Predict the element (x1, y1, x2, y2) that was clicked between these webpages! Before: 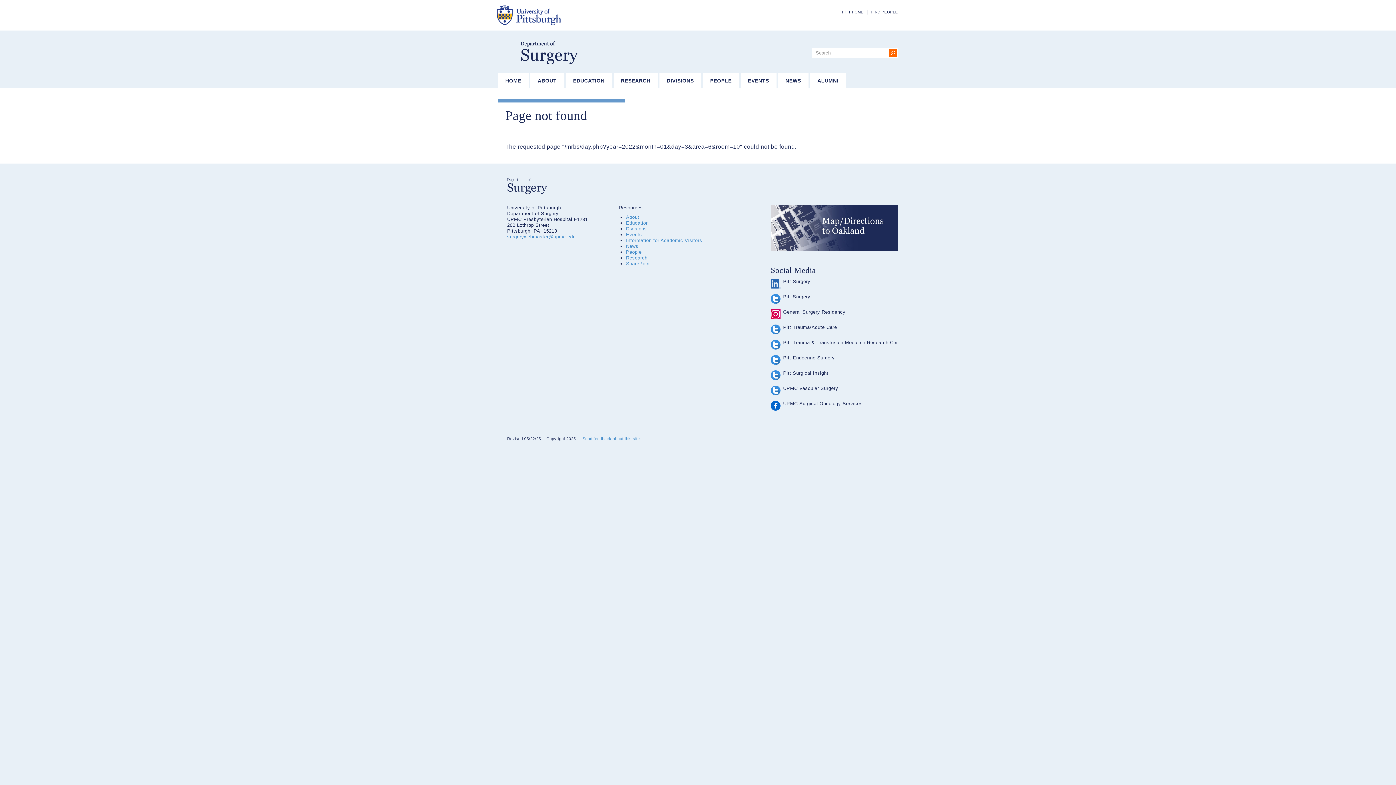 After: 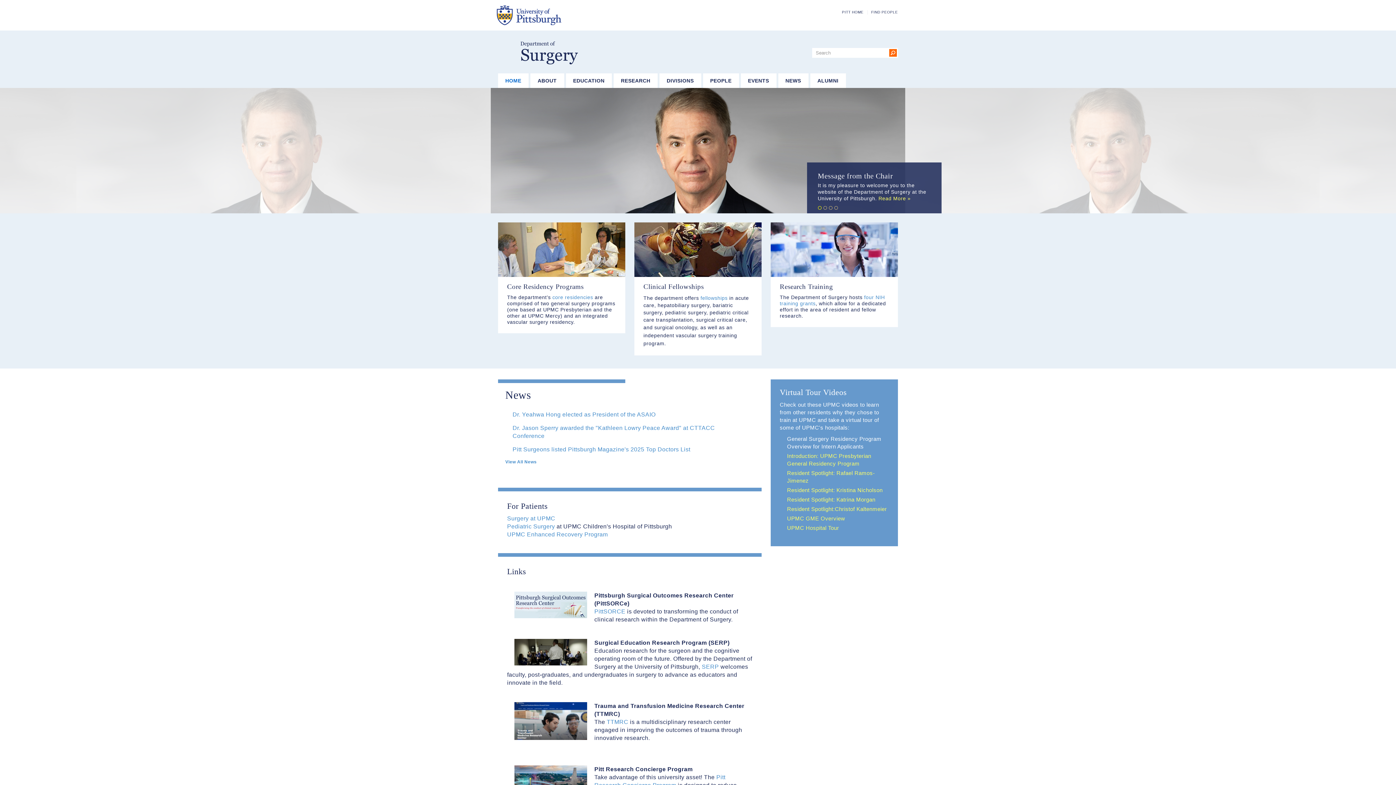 Action: bbox: (498, 73, 528, 88) label: HOME